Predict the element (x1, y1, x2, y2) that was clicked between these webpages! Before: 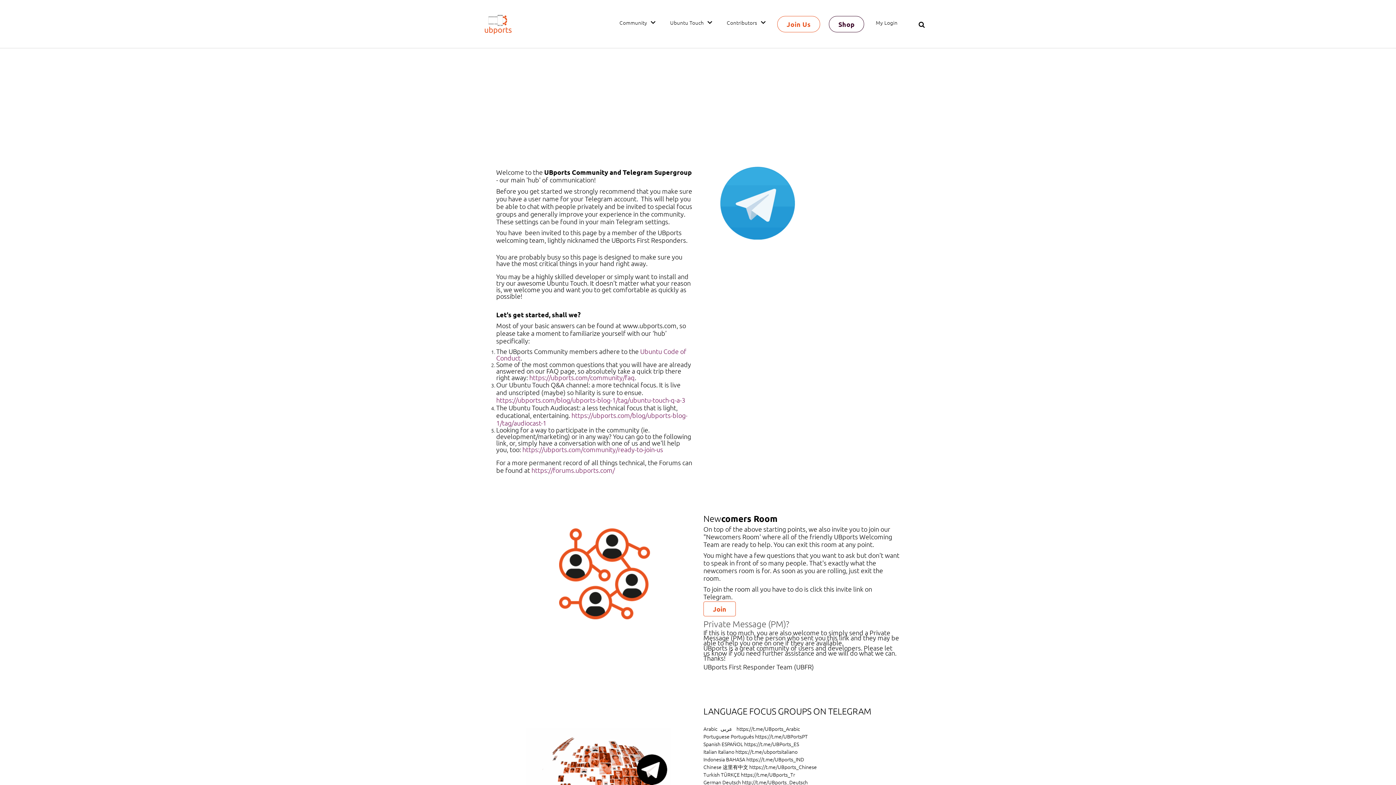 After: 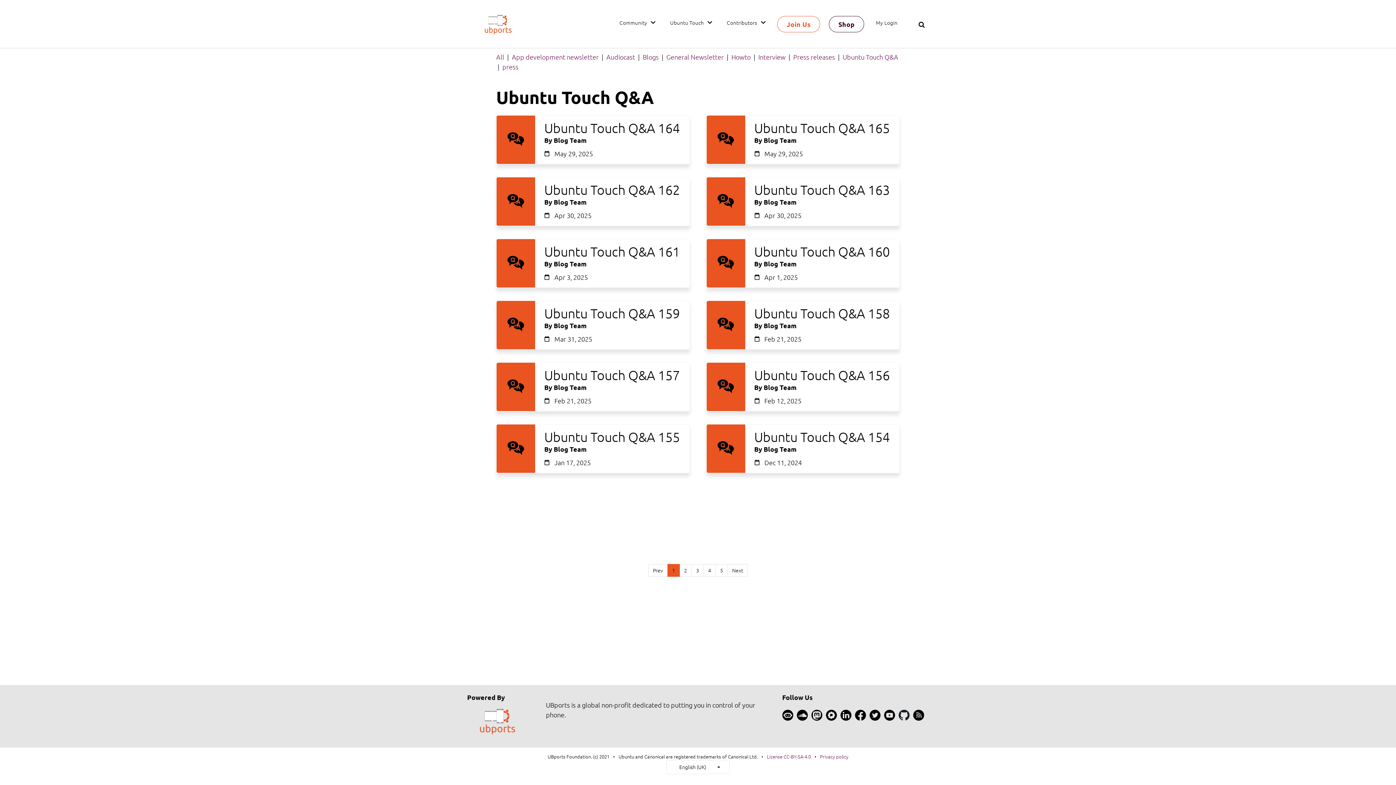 Action: label: https://ubports.com/blog/ubports-blog-1/tag/ubuntu-touch-q-a-3 bbox: (496, 395, 685, 404)